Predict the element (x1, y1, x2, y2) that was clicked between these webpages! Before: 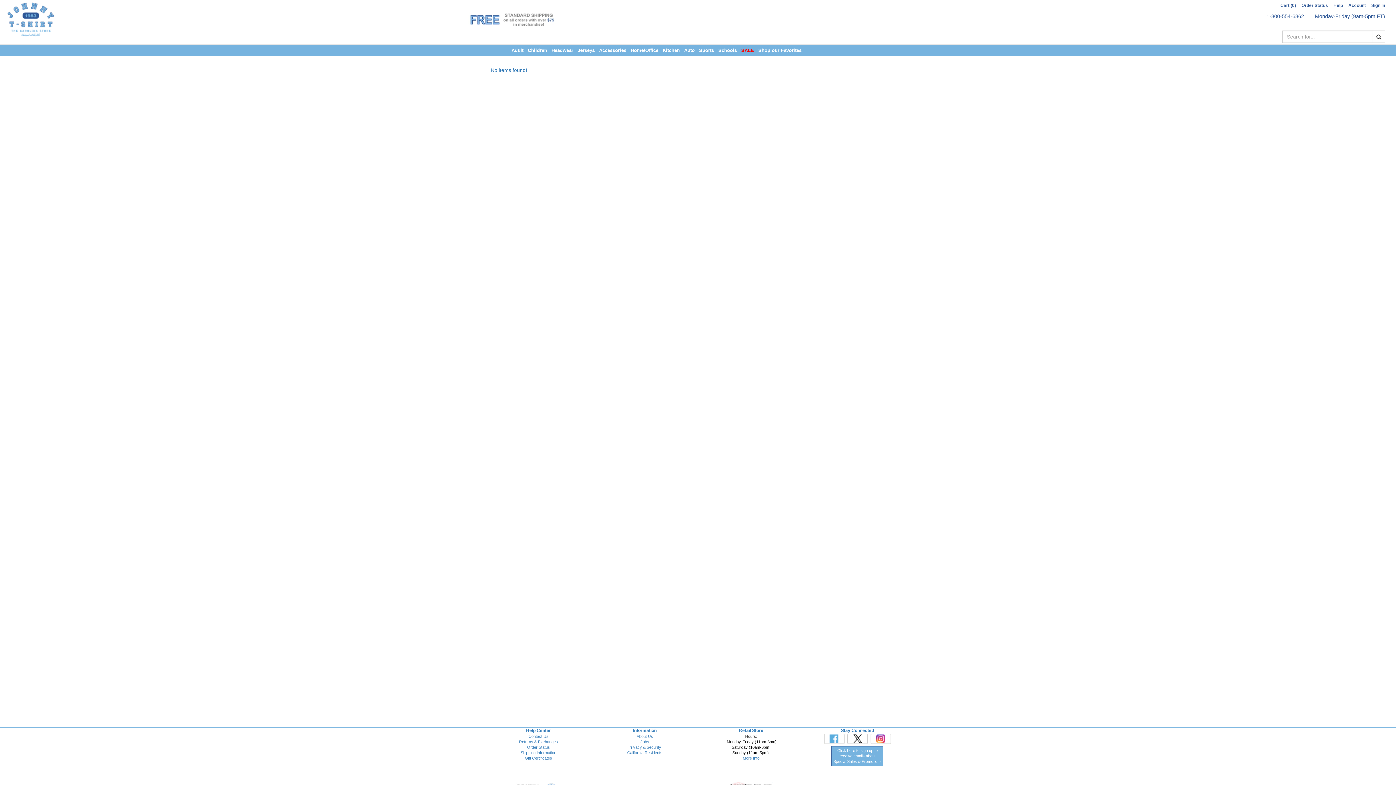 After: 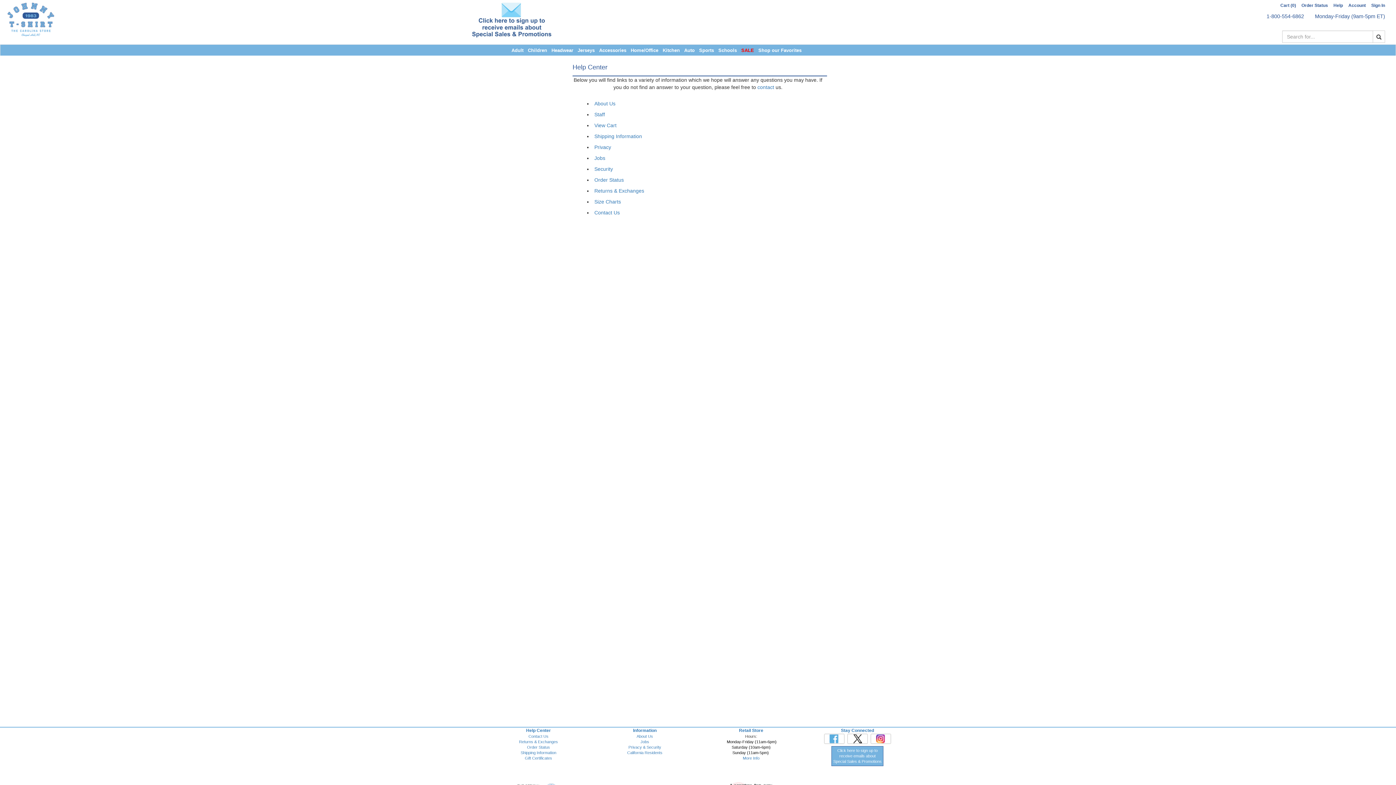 Action: bbox: (526, 728, 551, 733) label: Help Center